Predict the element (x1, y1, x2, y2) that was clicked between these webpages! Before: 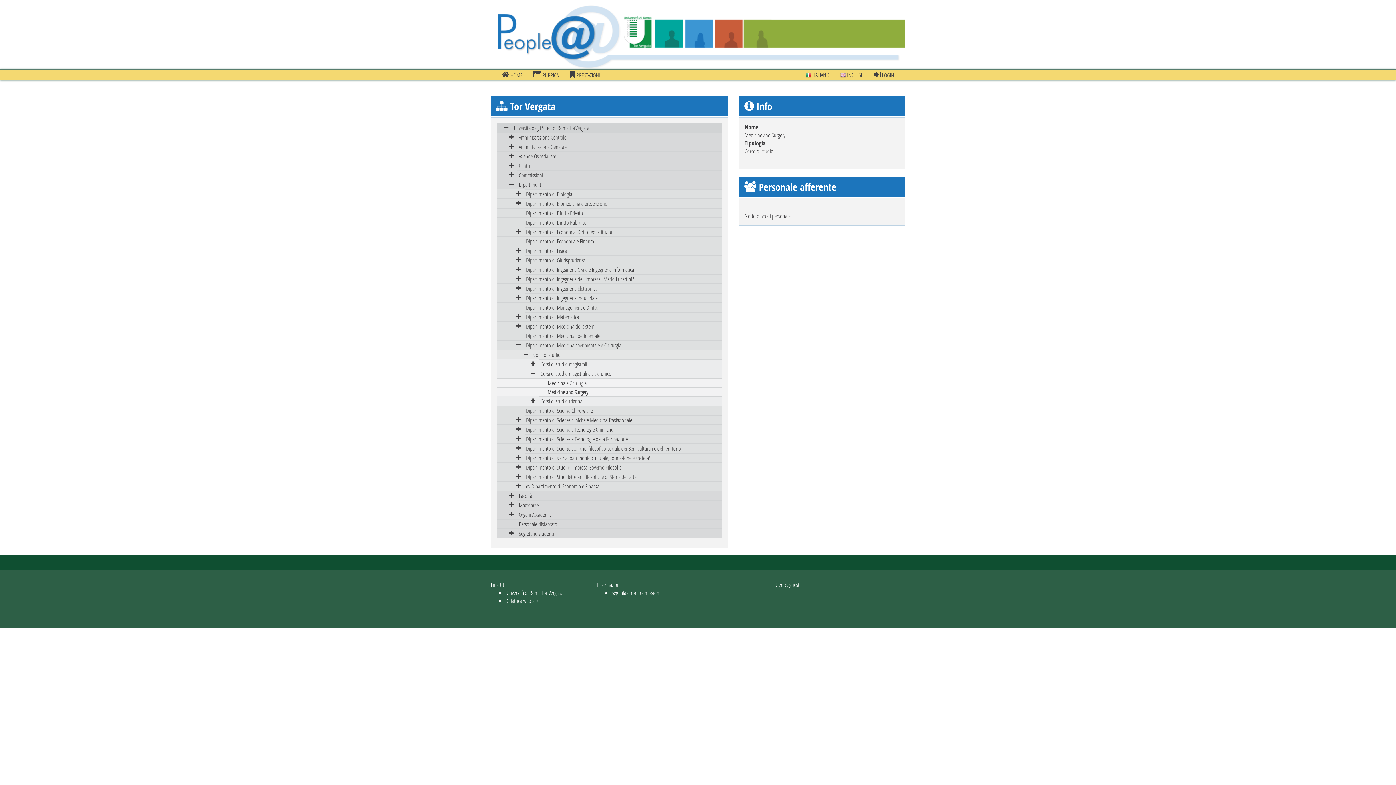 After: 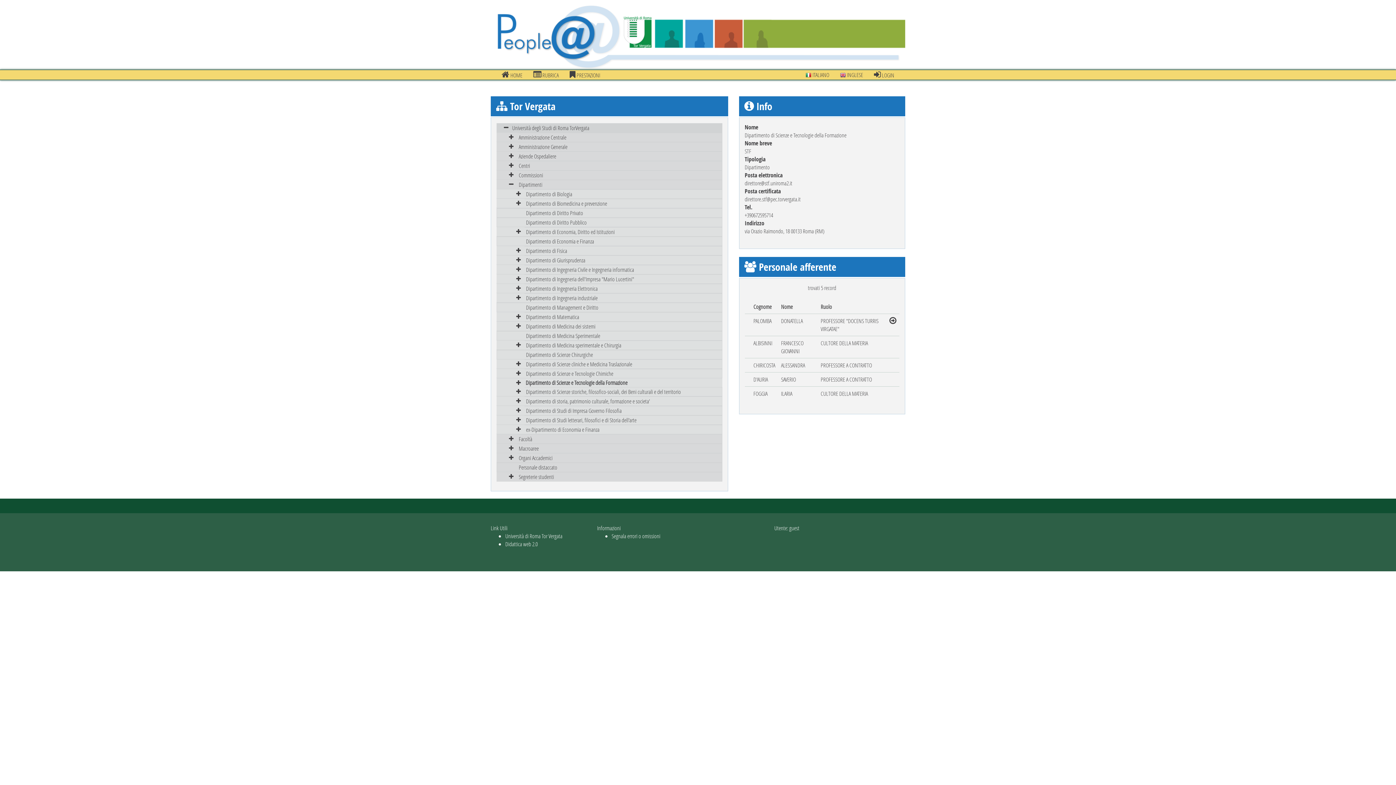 Action: label: Dipartimento di Scienze e Tecnologie della Formazione bbox: (497, 434, 722, 443)